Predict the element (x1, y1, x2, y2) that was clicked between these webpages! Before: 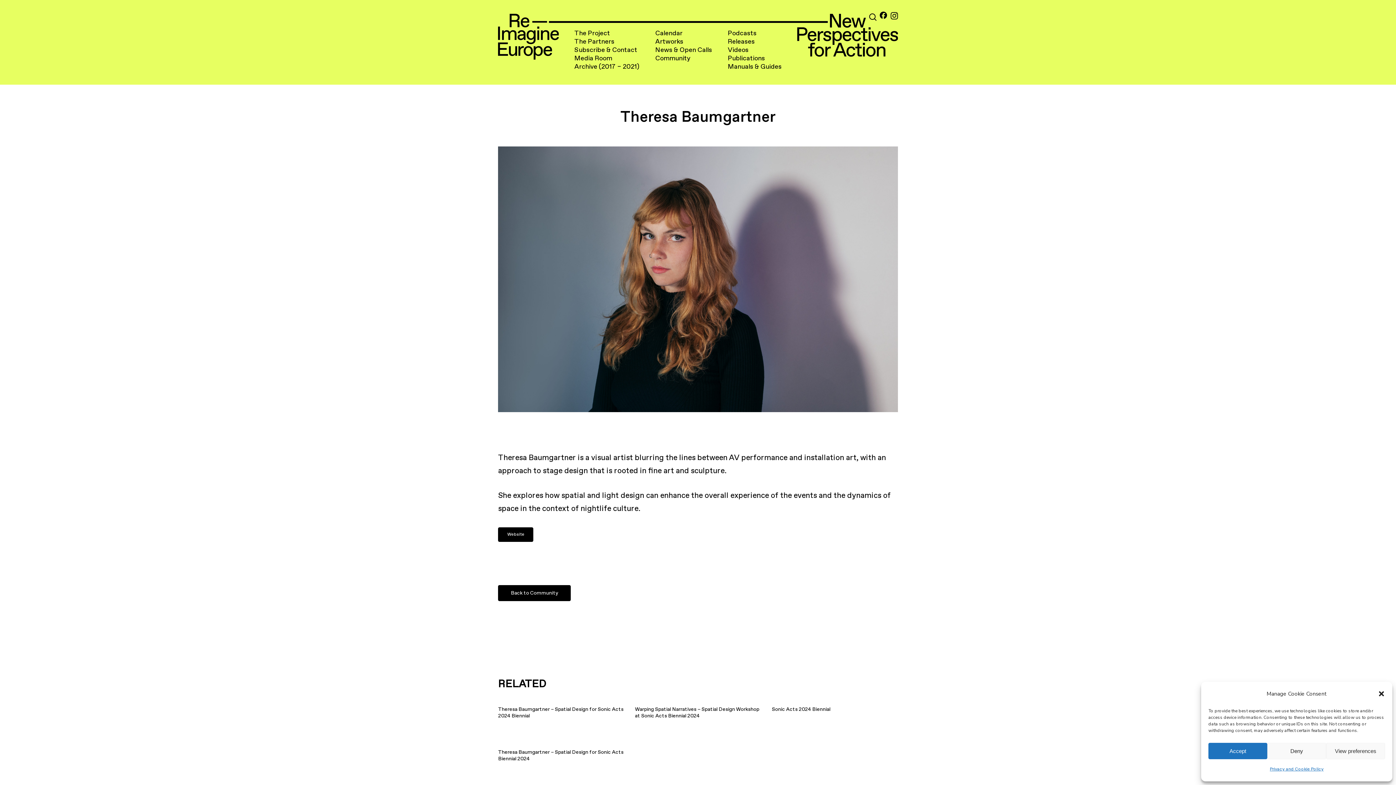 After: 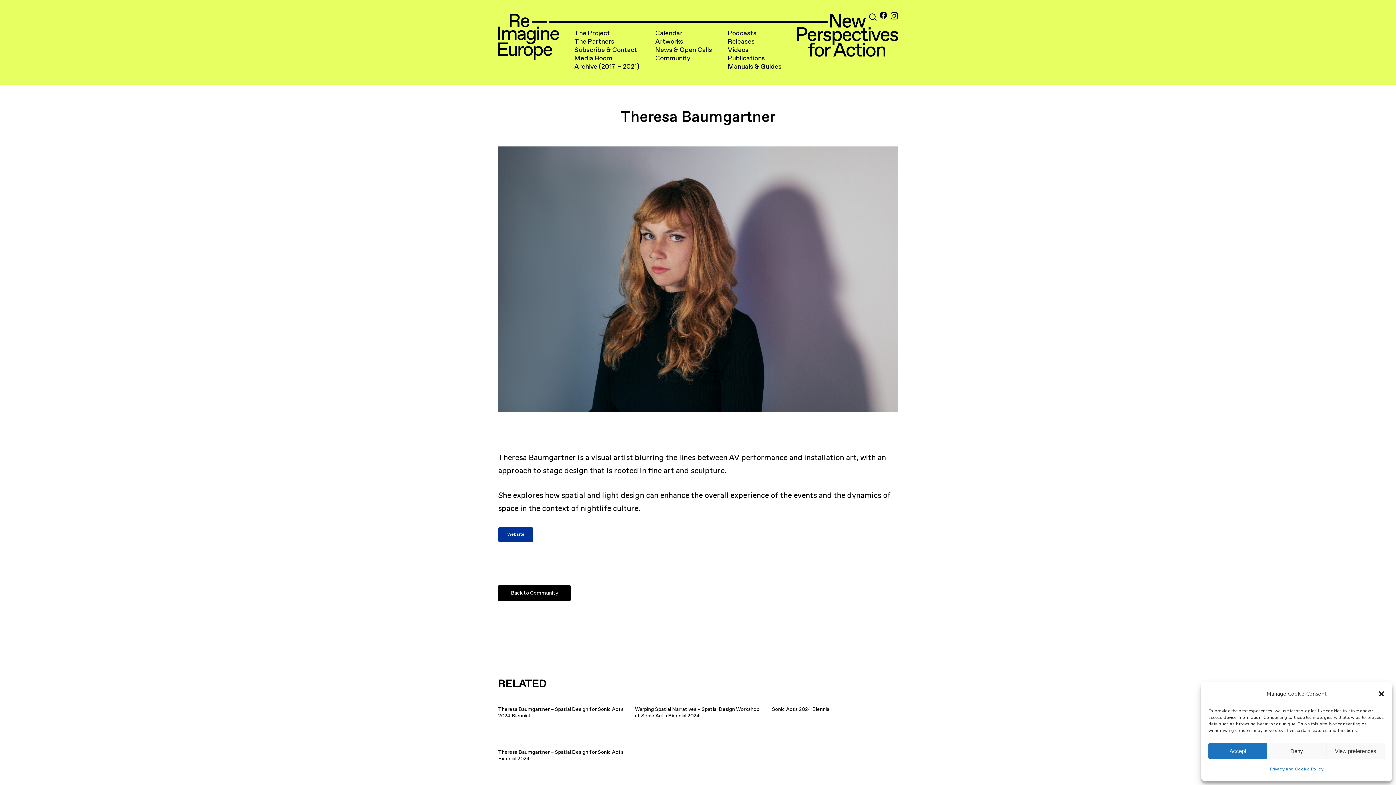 Action: bbox: (498, 527, 533, 542) label: Website